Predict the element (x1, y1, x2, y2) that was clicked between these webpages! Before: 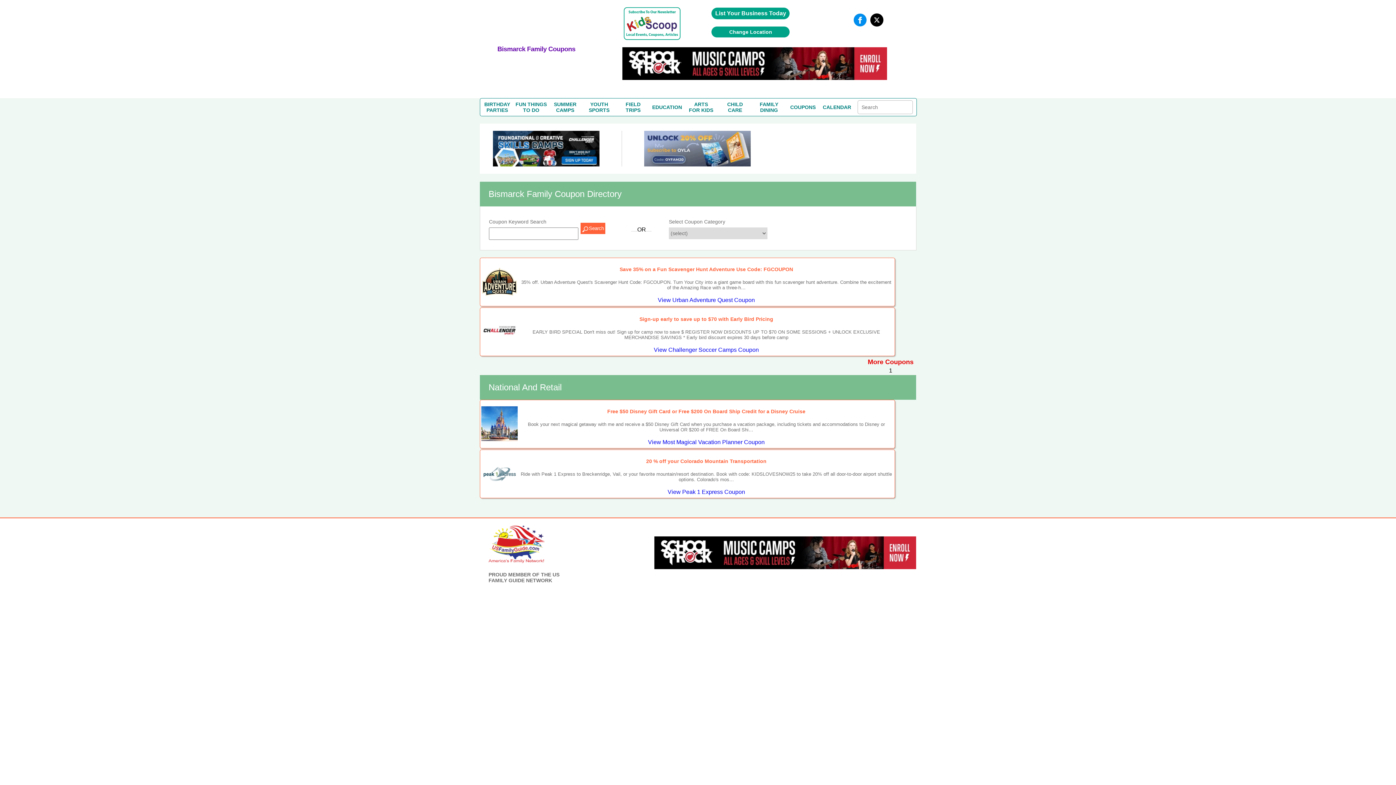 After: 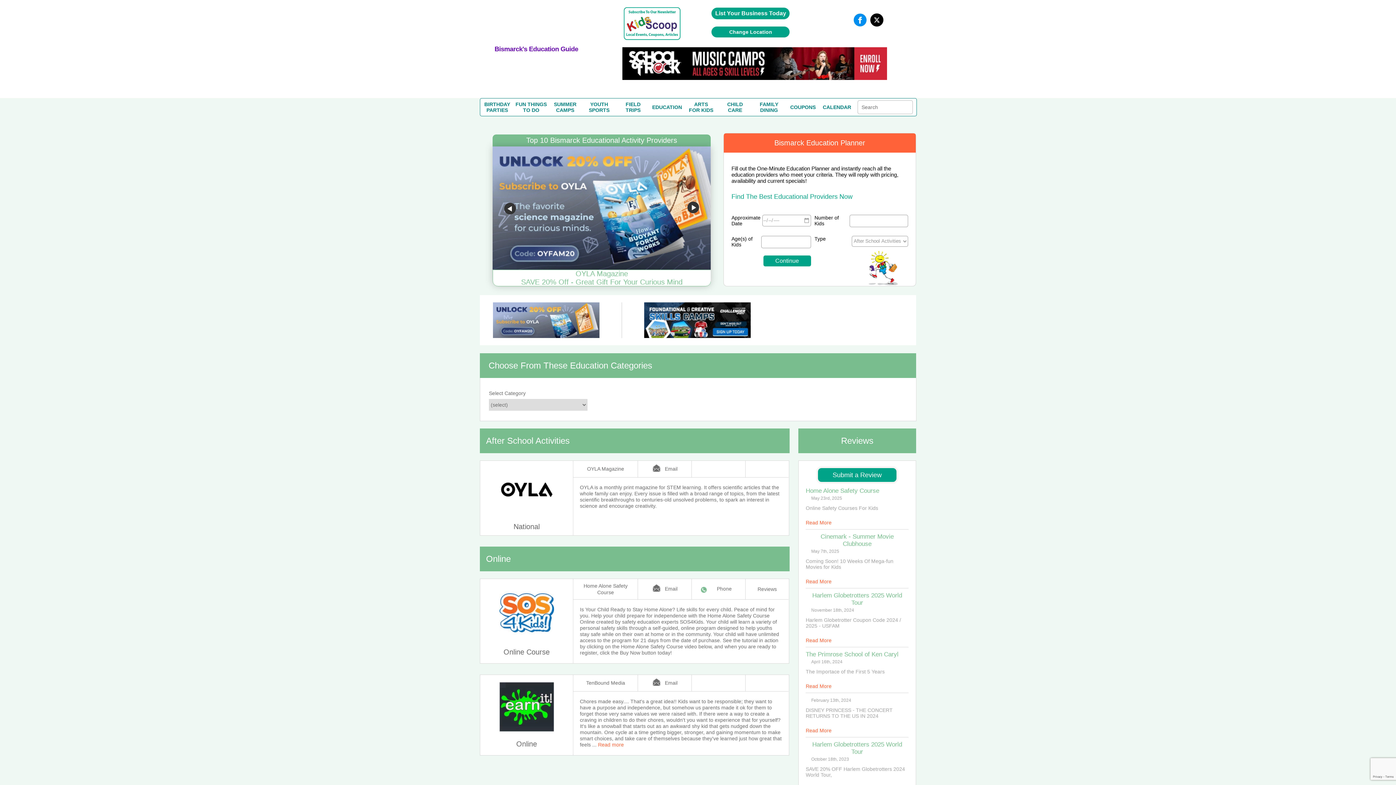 Action: label: EDUCATION bbox: (652, 104, 682, 110)